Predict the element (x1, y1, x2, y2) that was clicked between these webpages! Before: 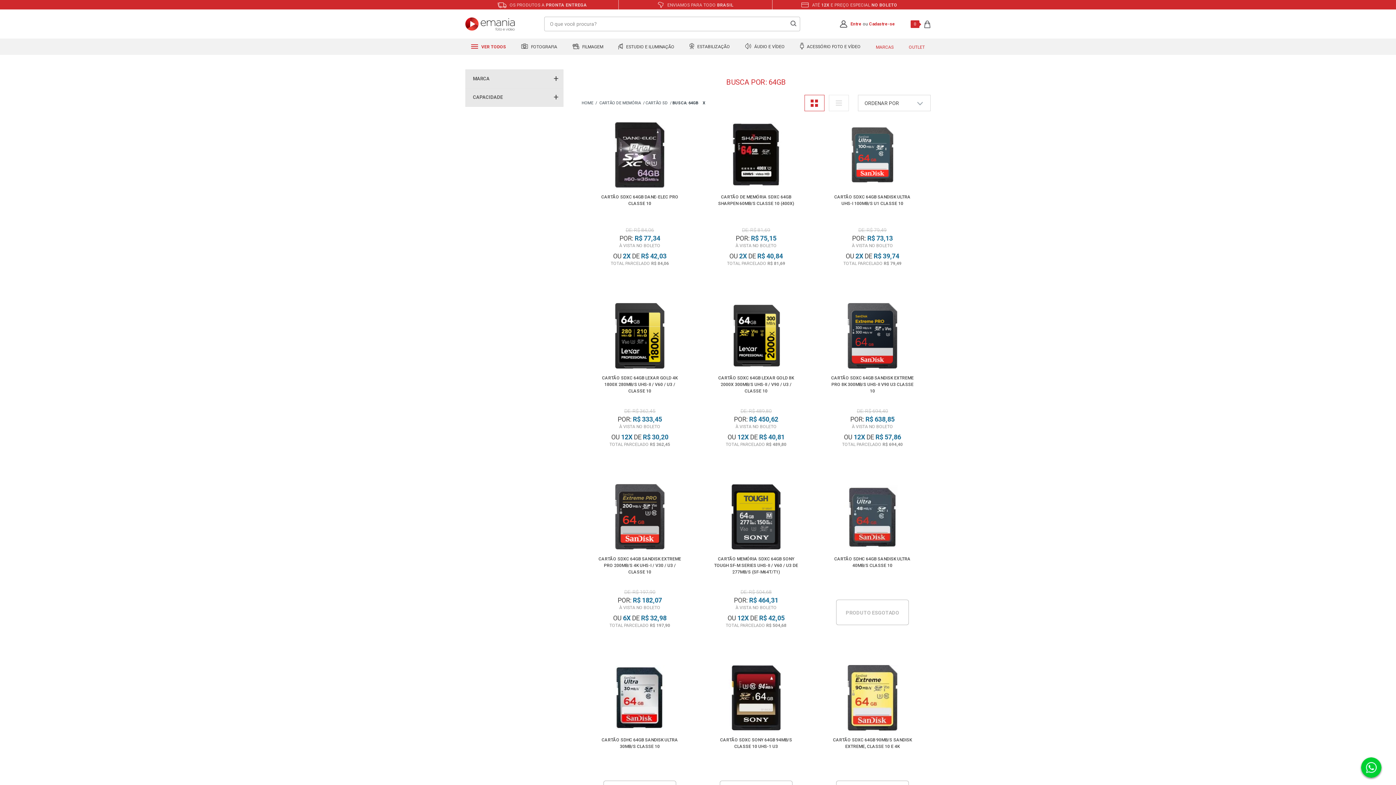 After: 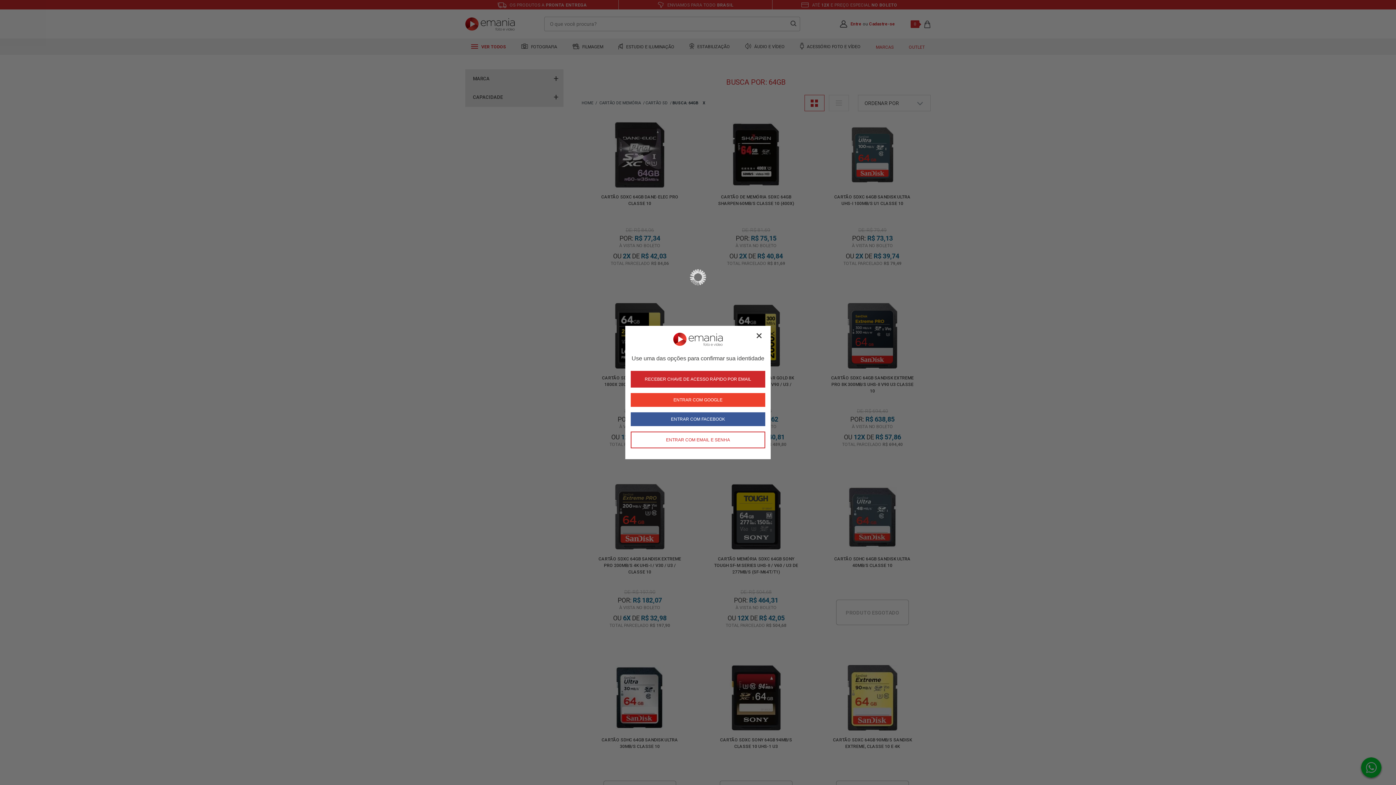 Action: label: Cadastre-se bbox: (869, 21, 895, 26)